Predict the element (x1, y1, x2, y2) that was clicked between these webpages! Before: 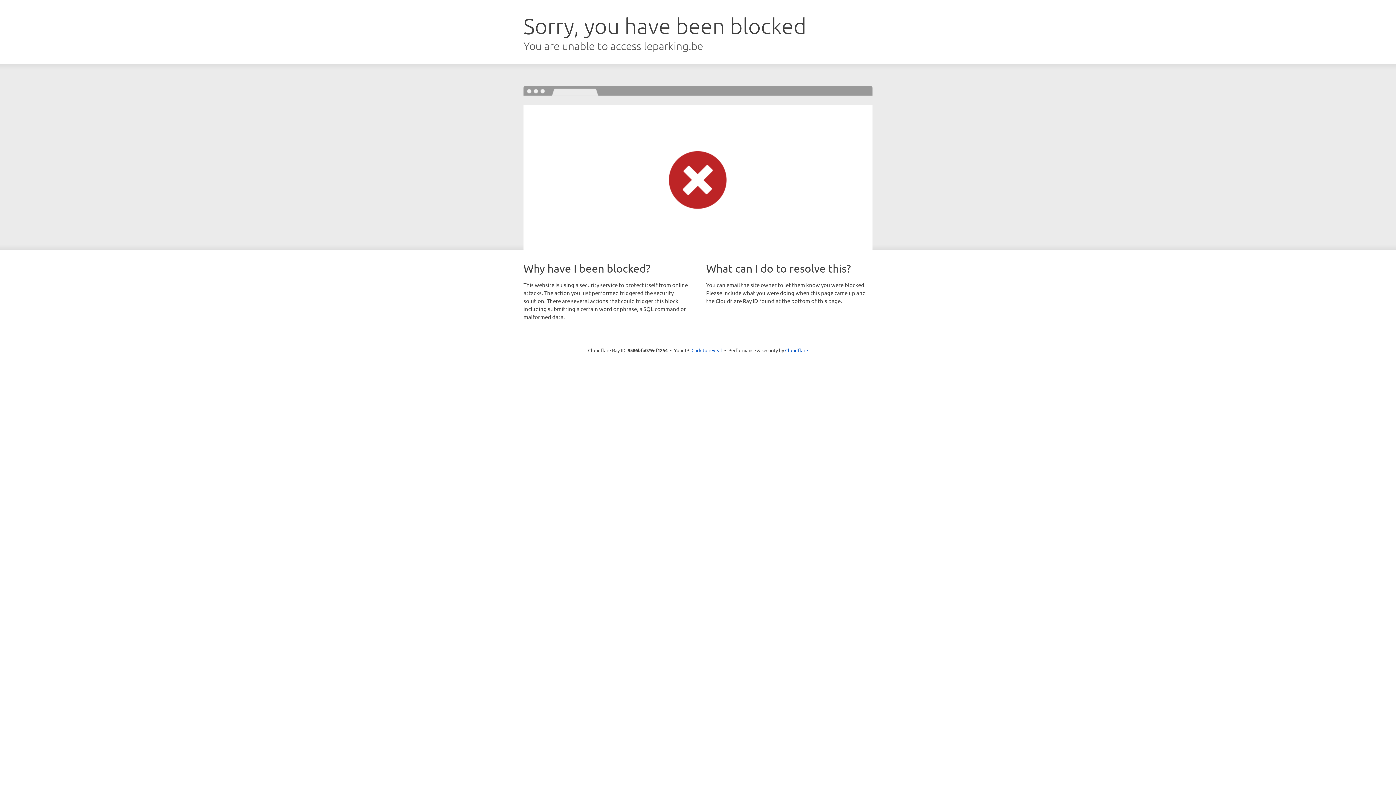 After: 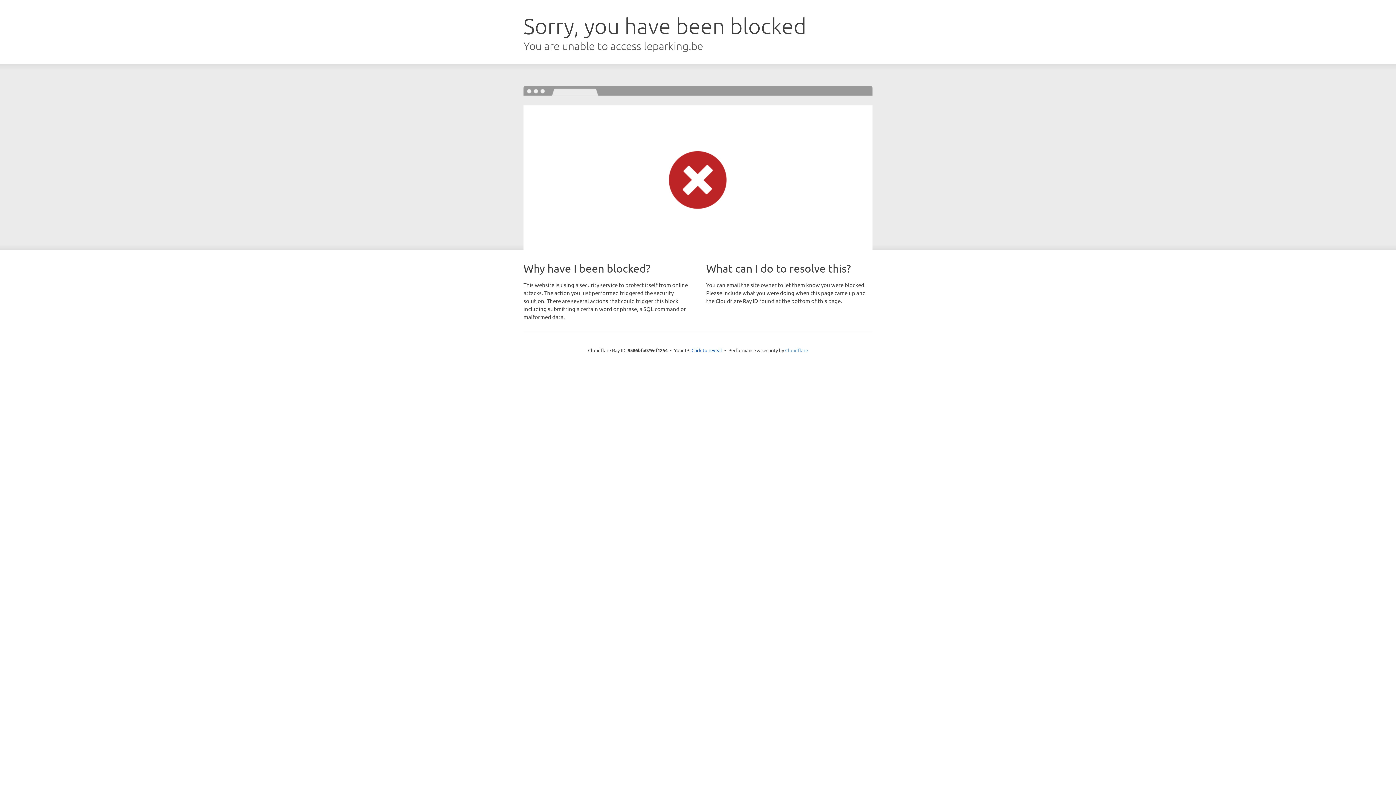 Action: label: Cloudflare bbox: (785, 347, 808, 353)